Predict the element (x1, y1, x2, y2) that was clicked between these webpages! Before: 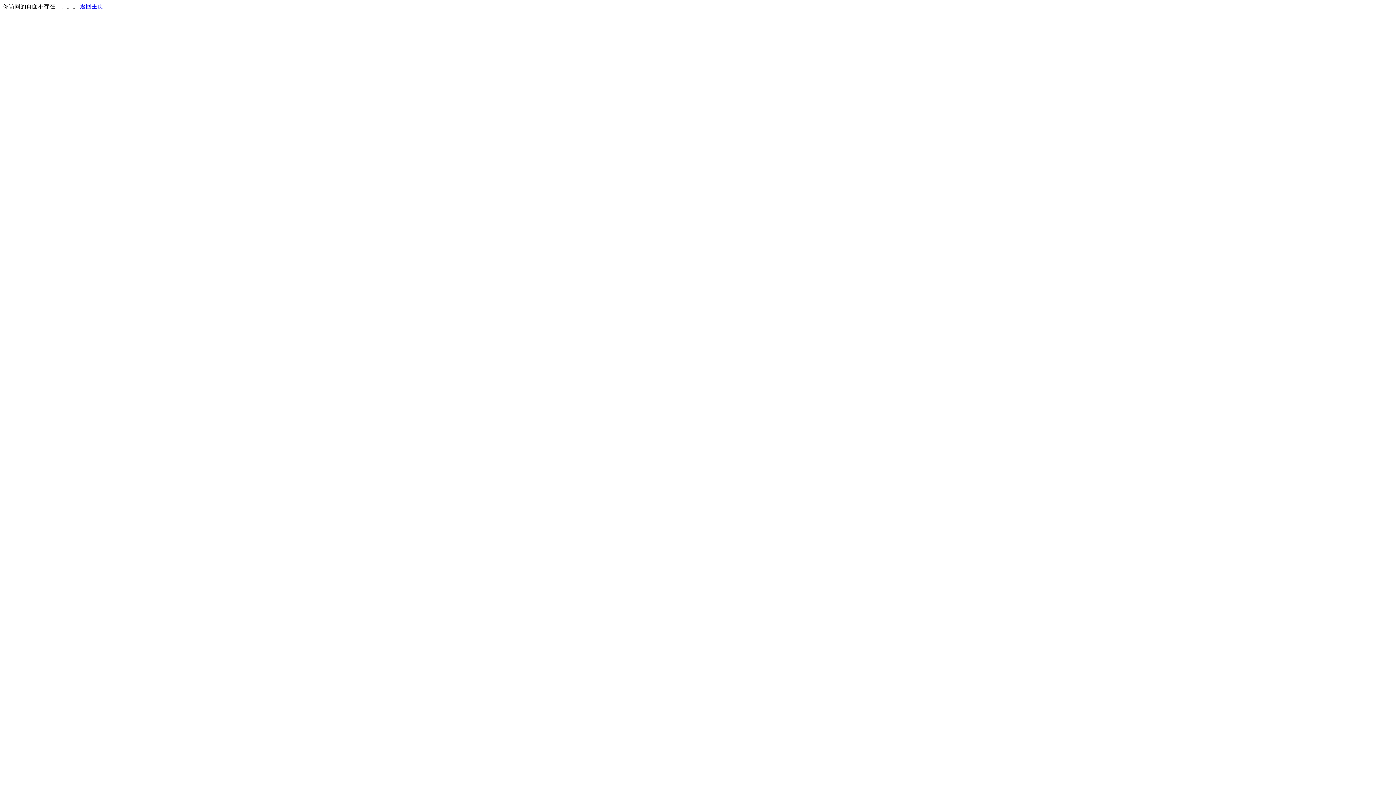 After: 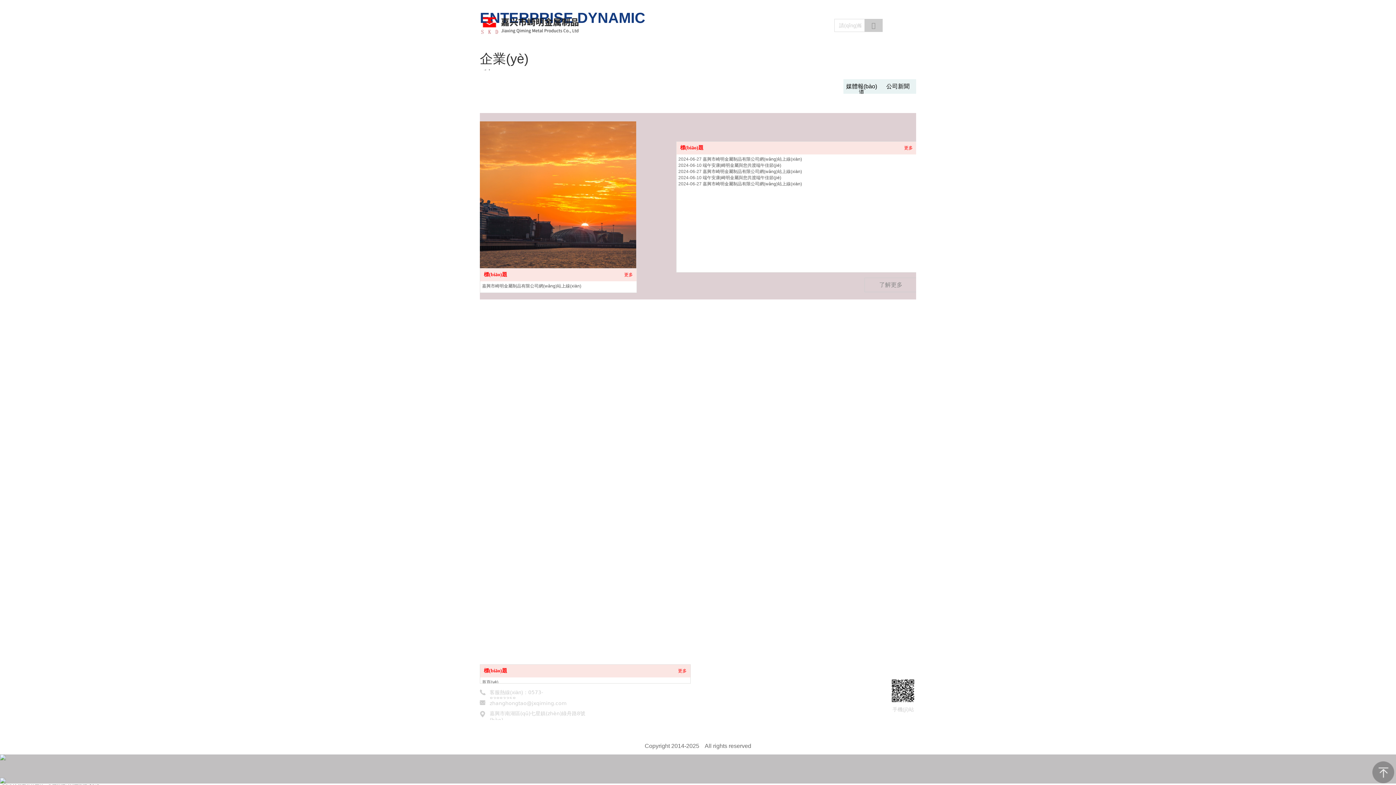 Action: label: 返回主页 bbox: (80, 3, 103, 9)